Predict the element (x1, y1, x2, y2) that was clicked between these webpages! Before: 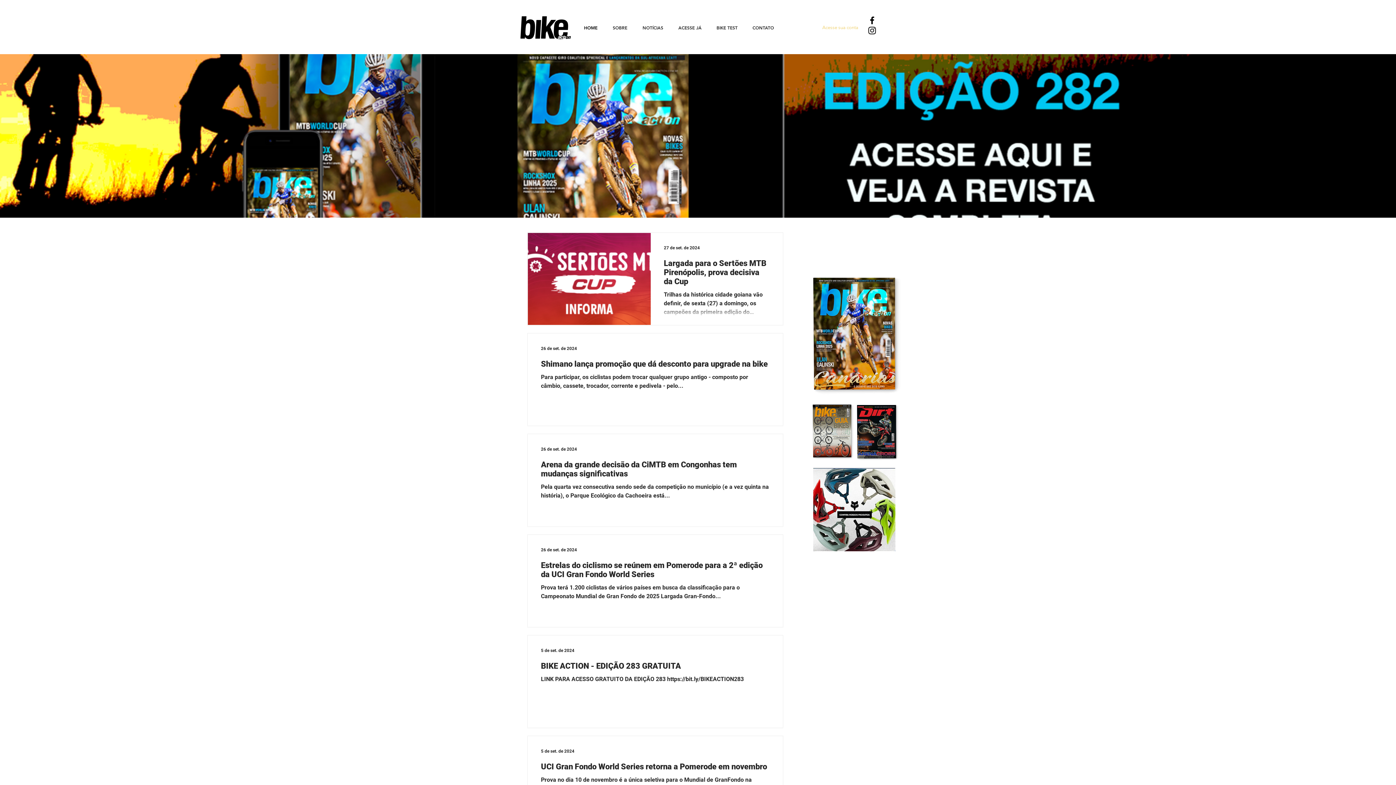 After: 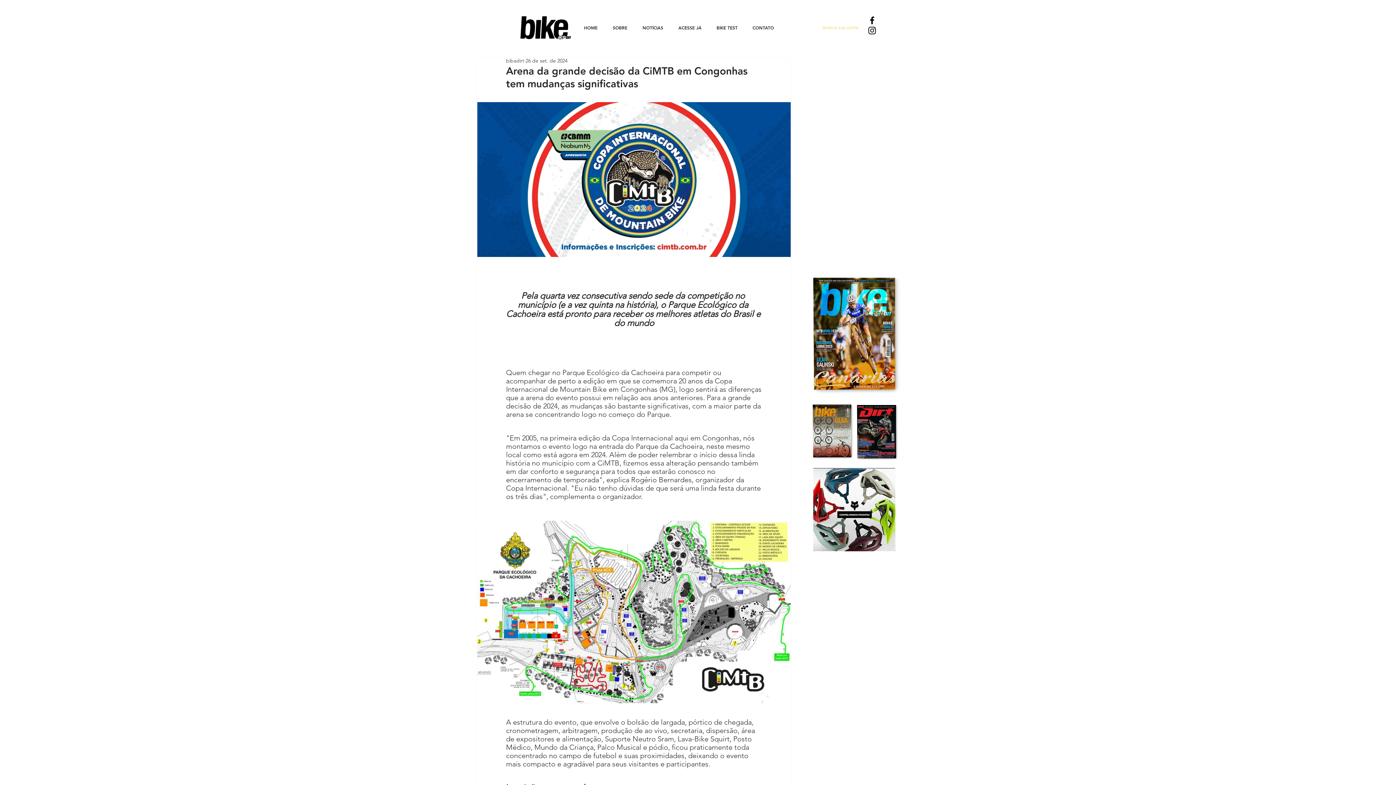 Action: label: Arena da grande decisão da CiMTB em Congonhas tem mudanças significativas bbox: (541, 460, 769, 482)